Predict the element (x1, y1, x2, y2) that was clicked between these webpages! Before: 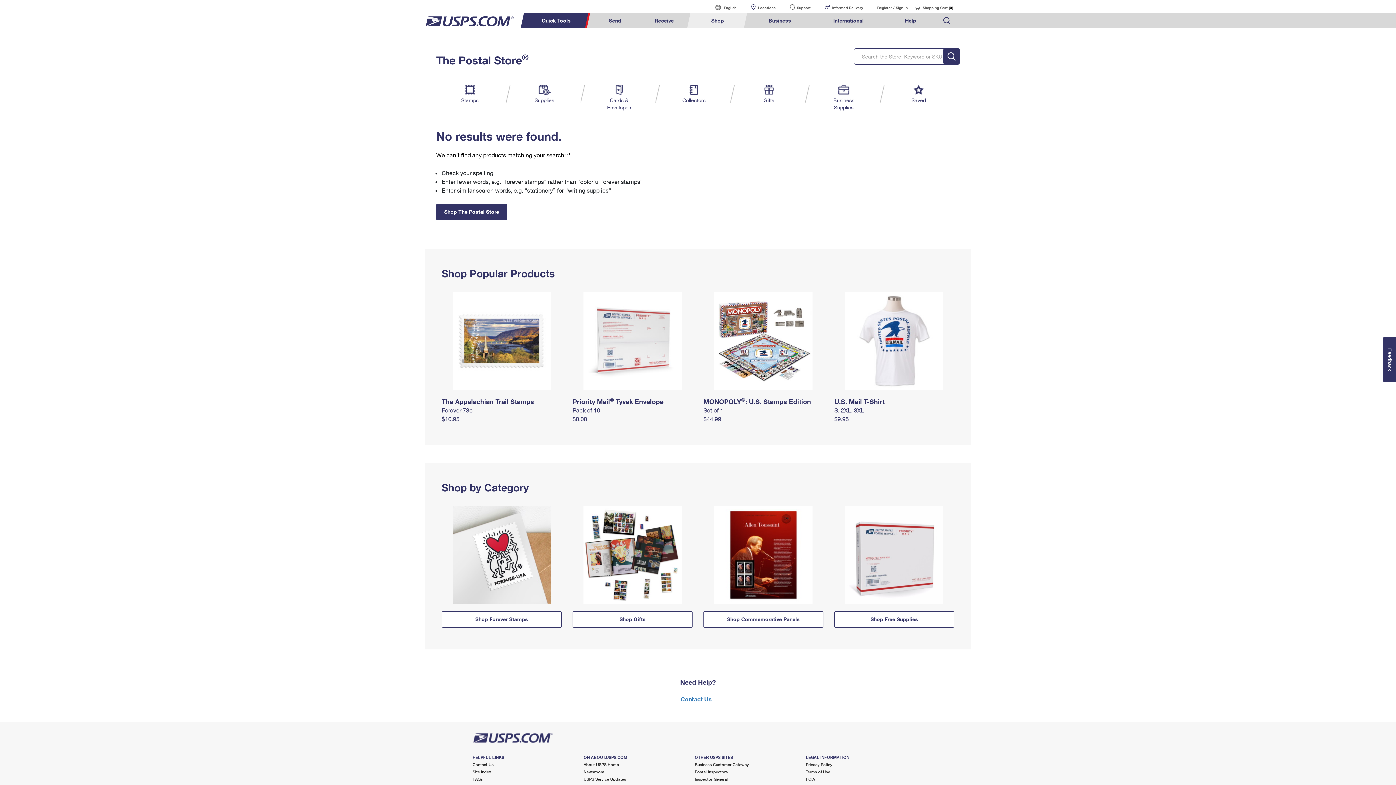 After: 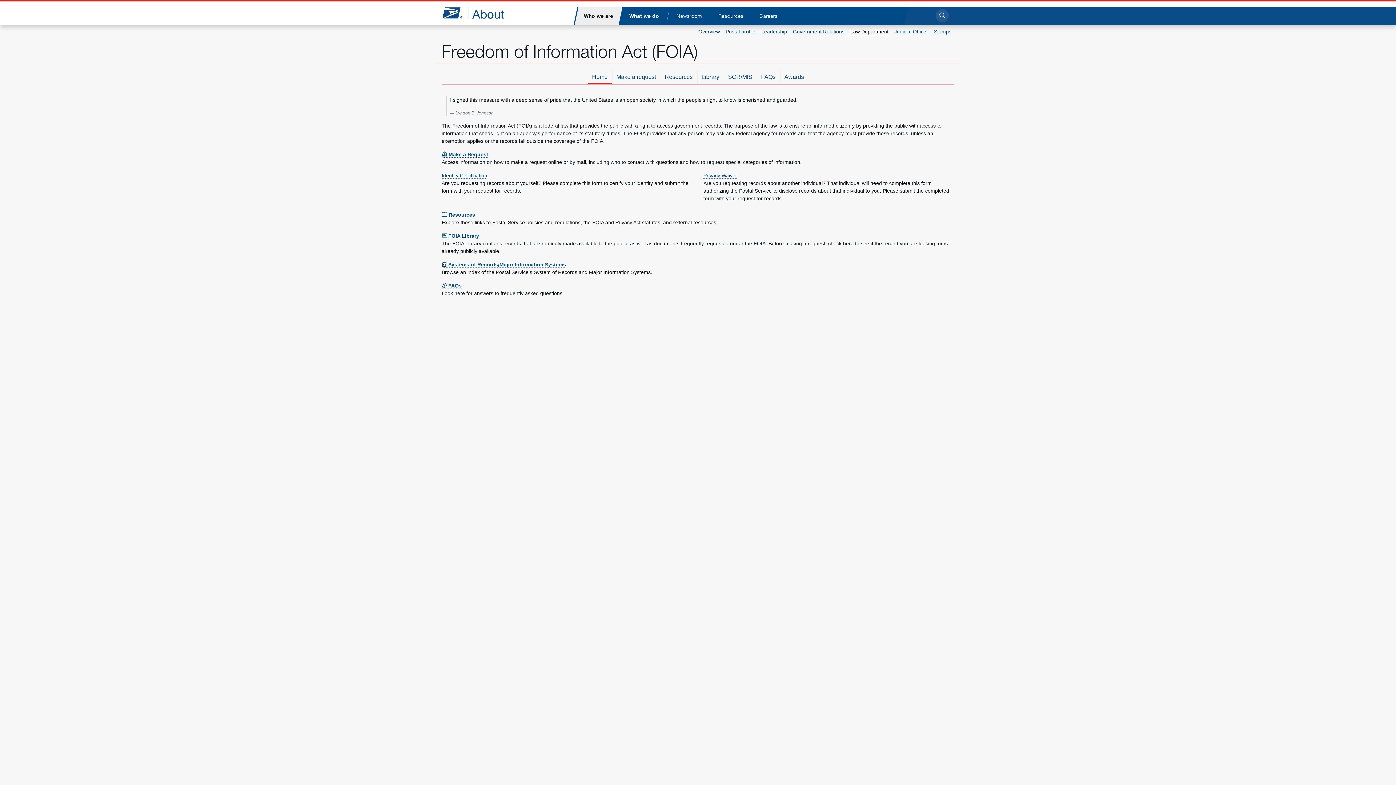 Action: label: FOIA bbox: (806, 777, 815, 781)